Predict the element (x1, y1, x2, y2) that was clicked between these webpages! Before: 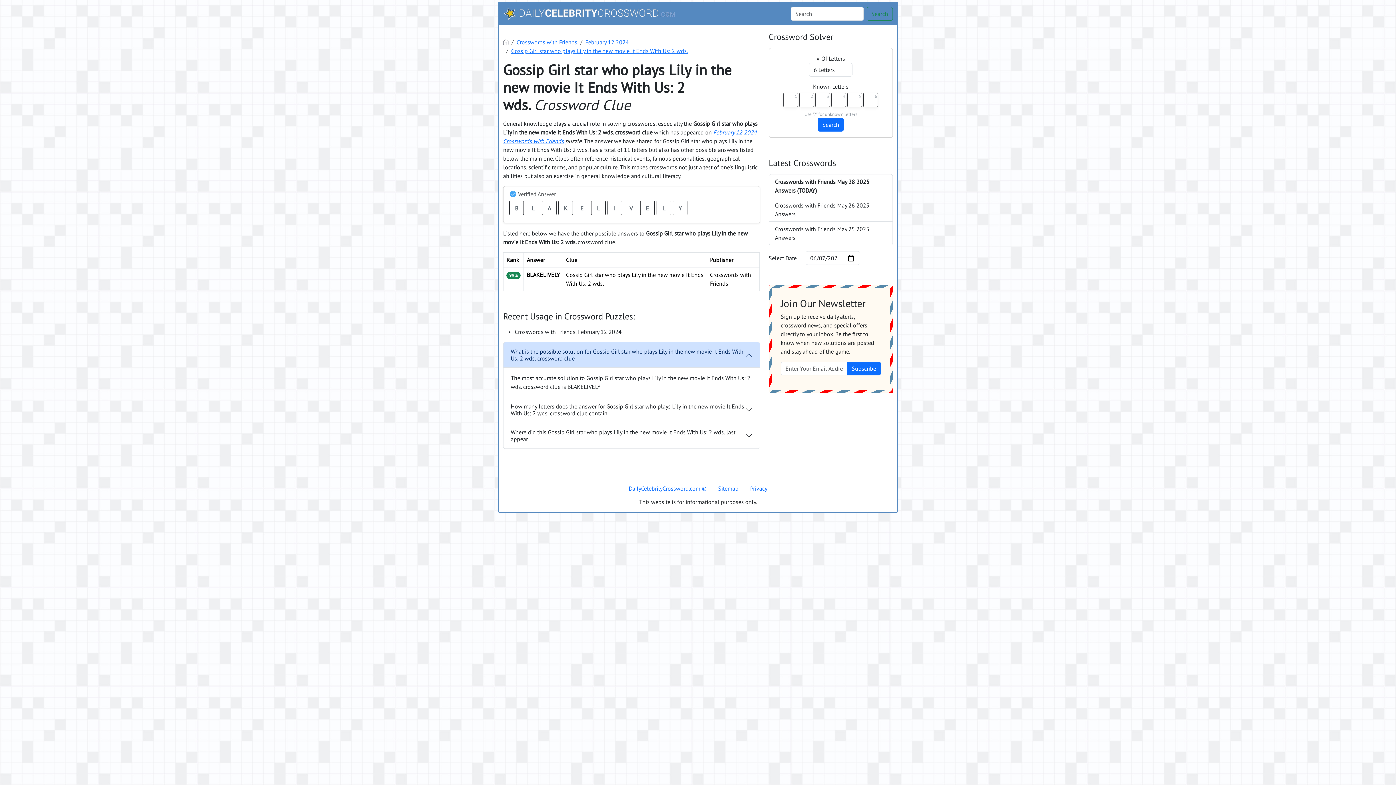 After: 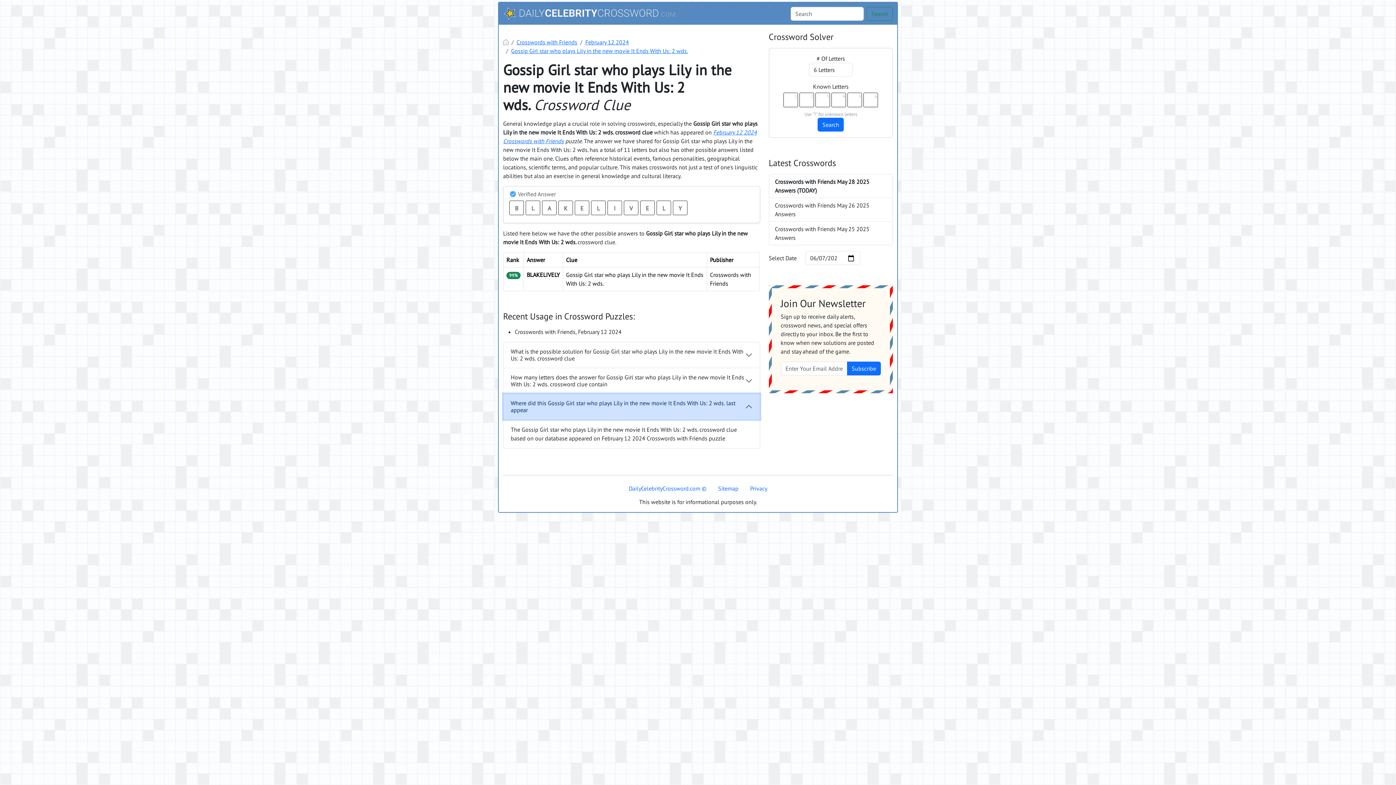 Action: bbox: (503, 423, 759, 448) label: Where did this Gossip Girl star who plays Lily in the new movie It Ends With Us: 2 wds. last appear